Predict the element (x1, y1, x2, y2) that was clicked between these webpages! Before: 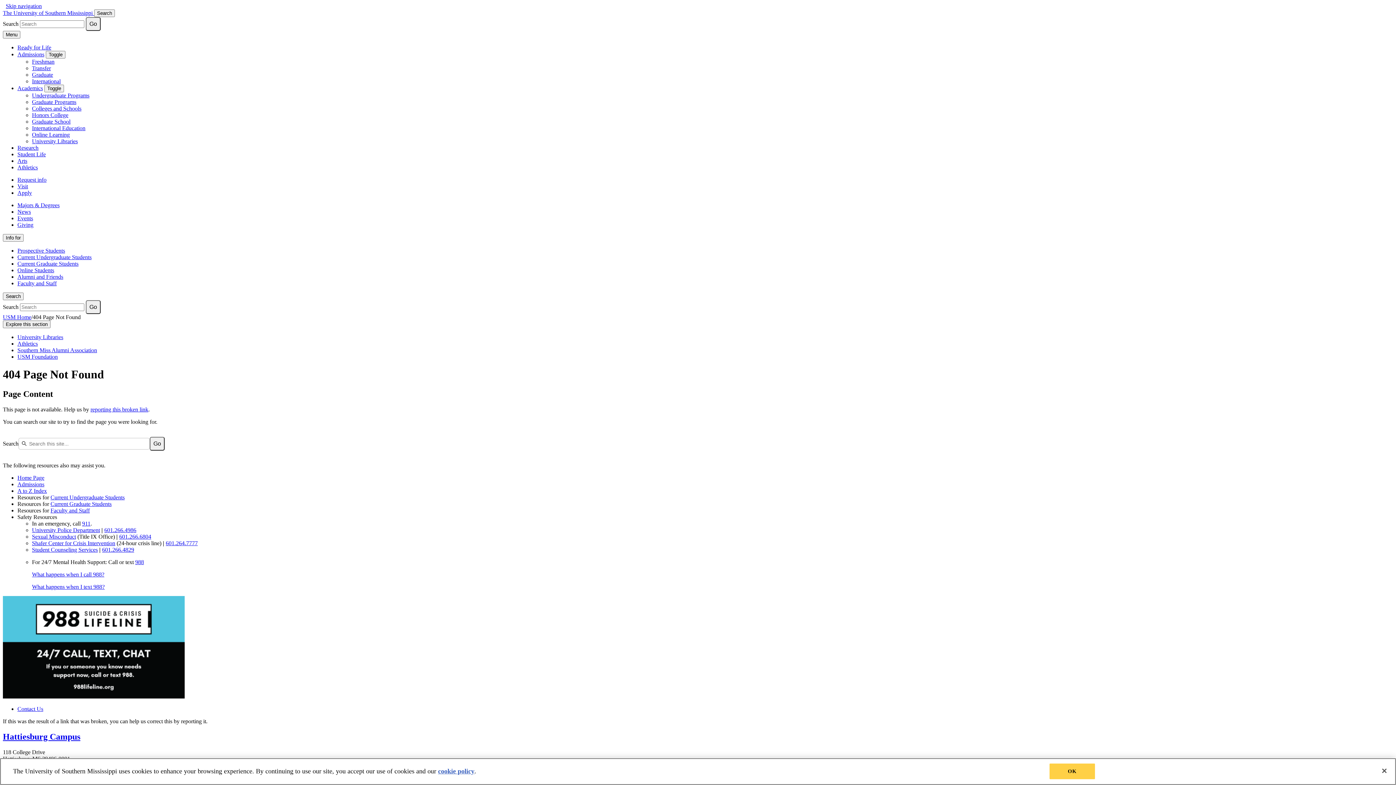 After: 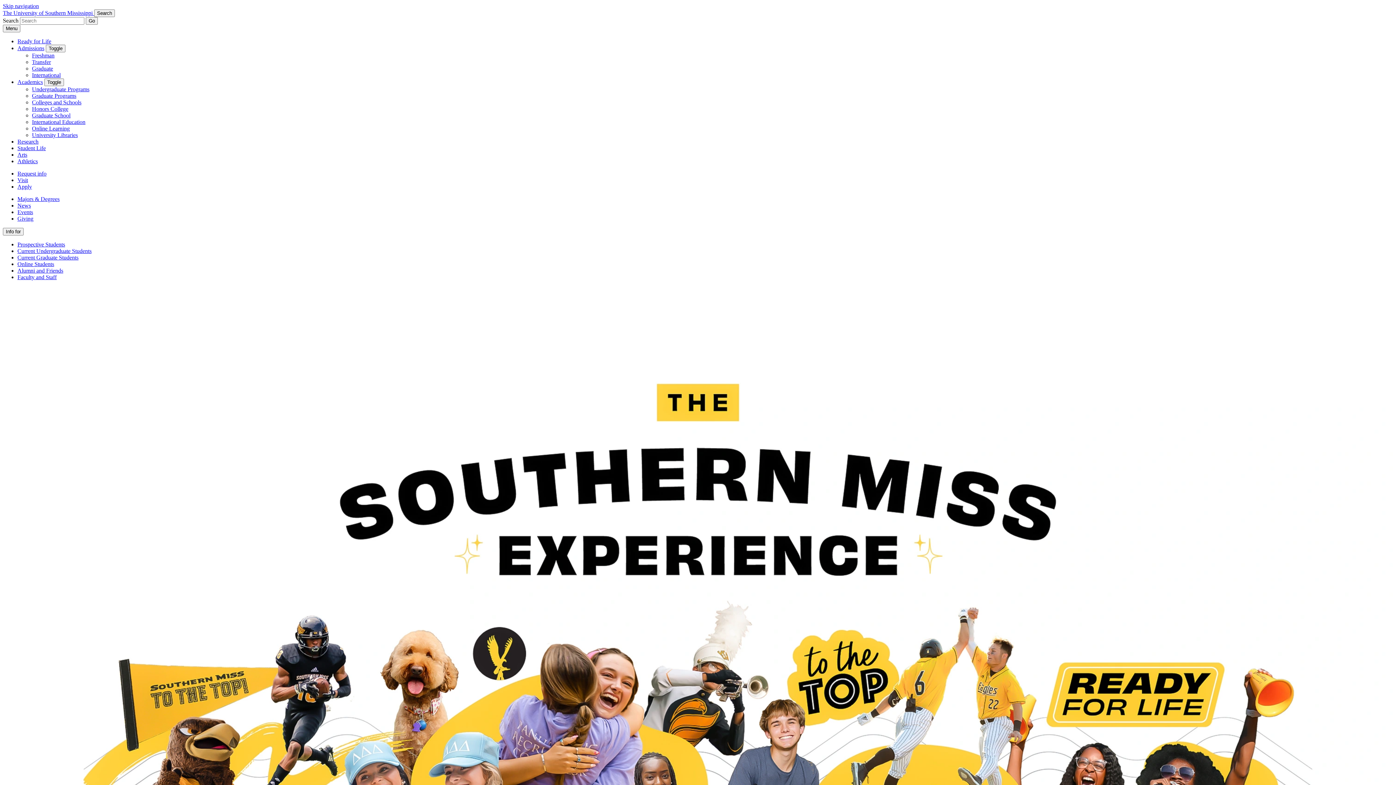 Action: bbox: (17, 151, 45, 157) label: Student Life